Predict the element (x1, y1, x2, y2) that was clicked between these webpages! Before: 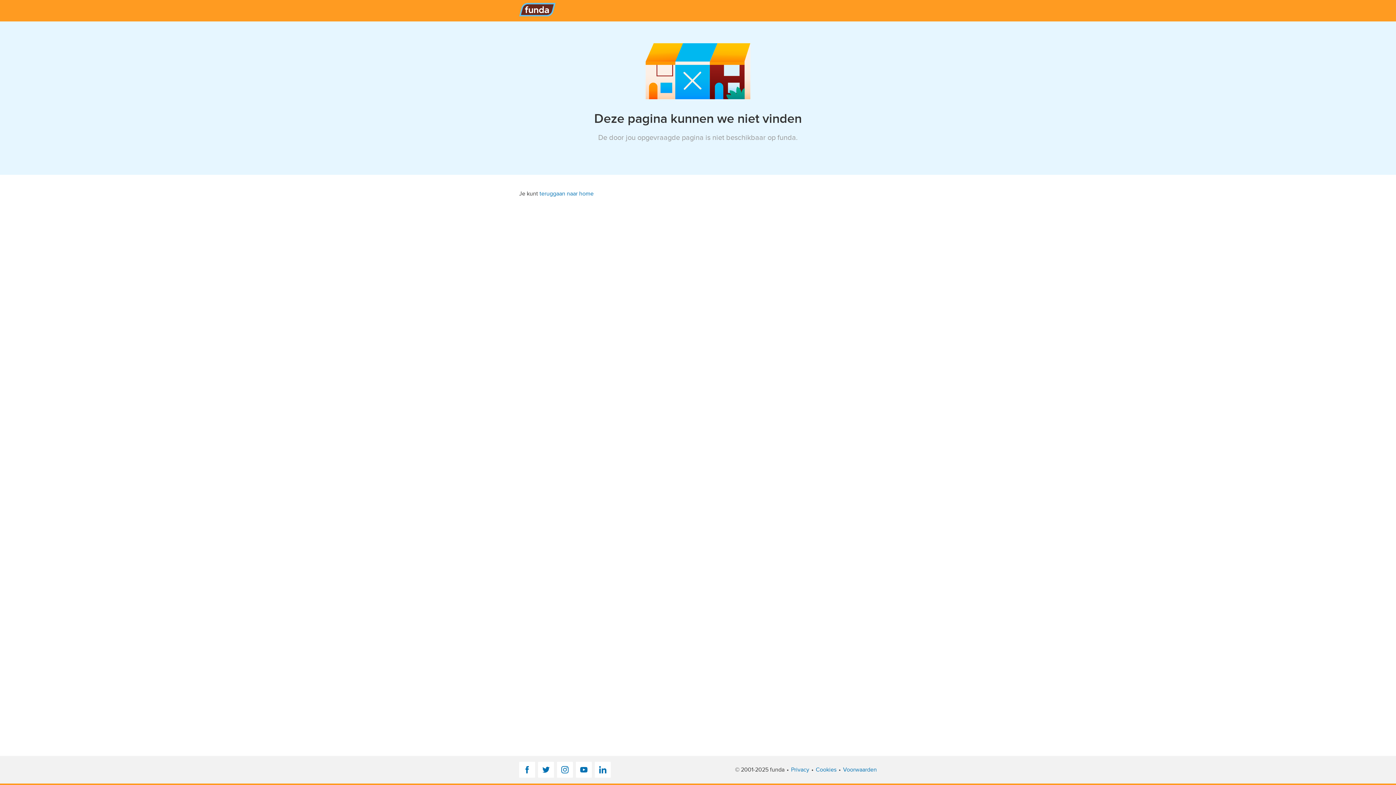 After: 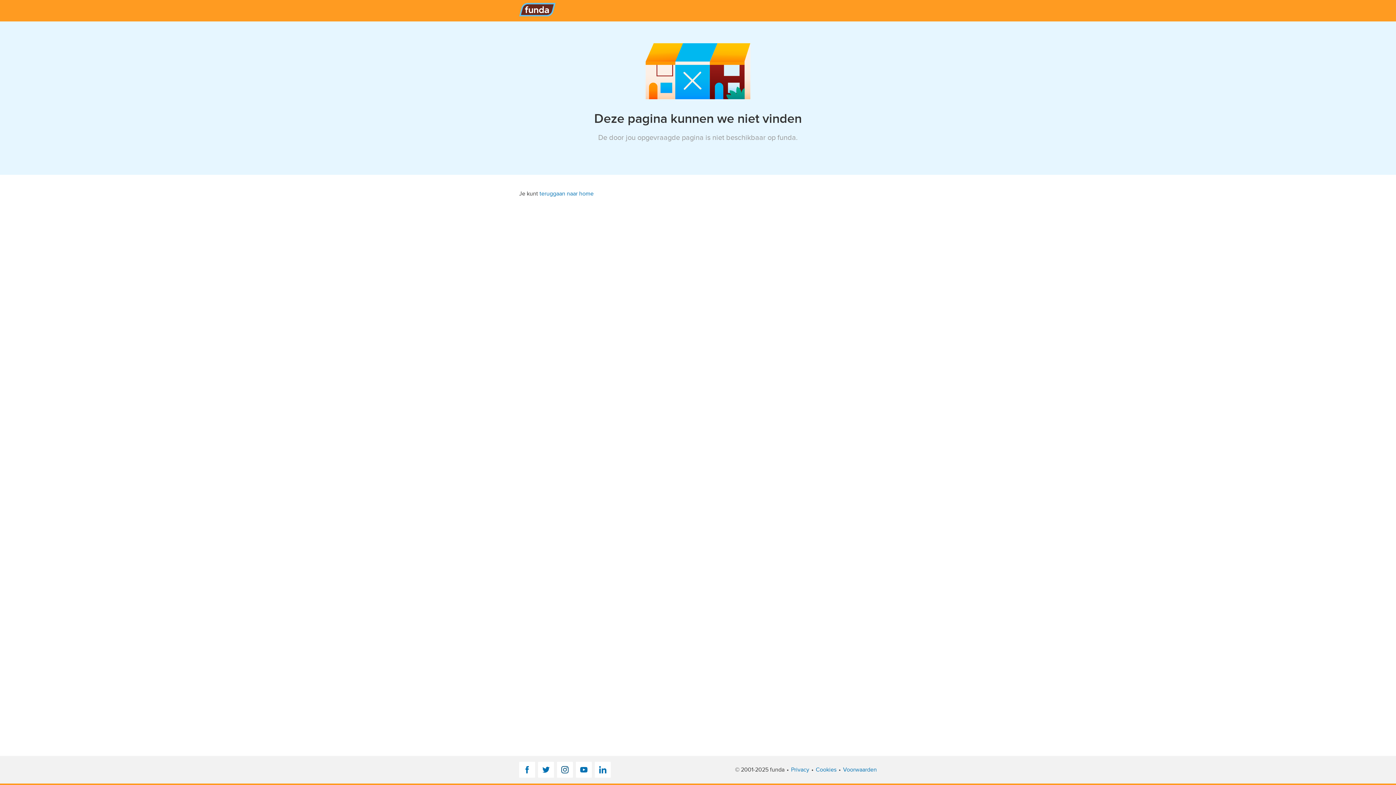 Action: label: Instagram bbox: (557, 762, 573, 778)